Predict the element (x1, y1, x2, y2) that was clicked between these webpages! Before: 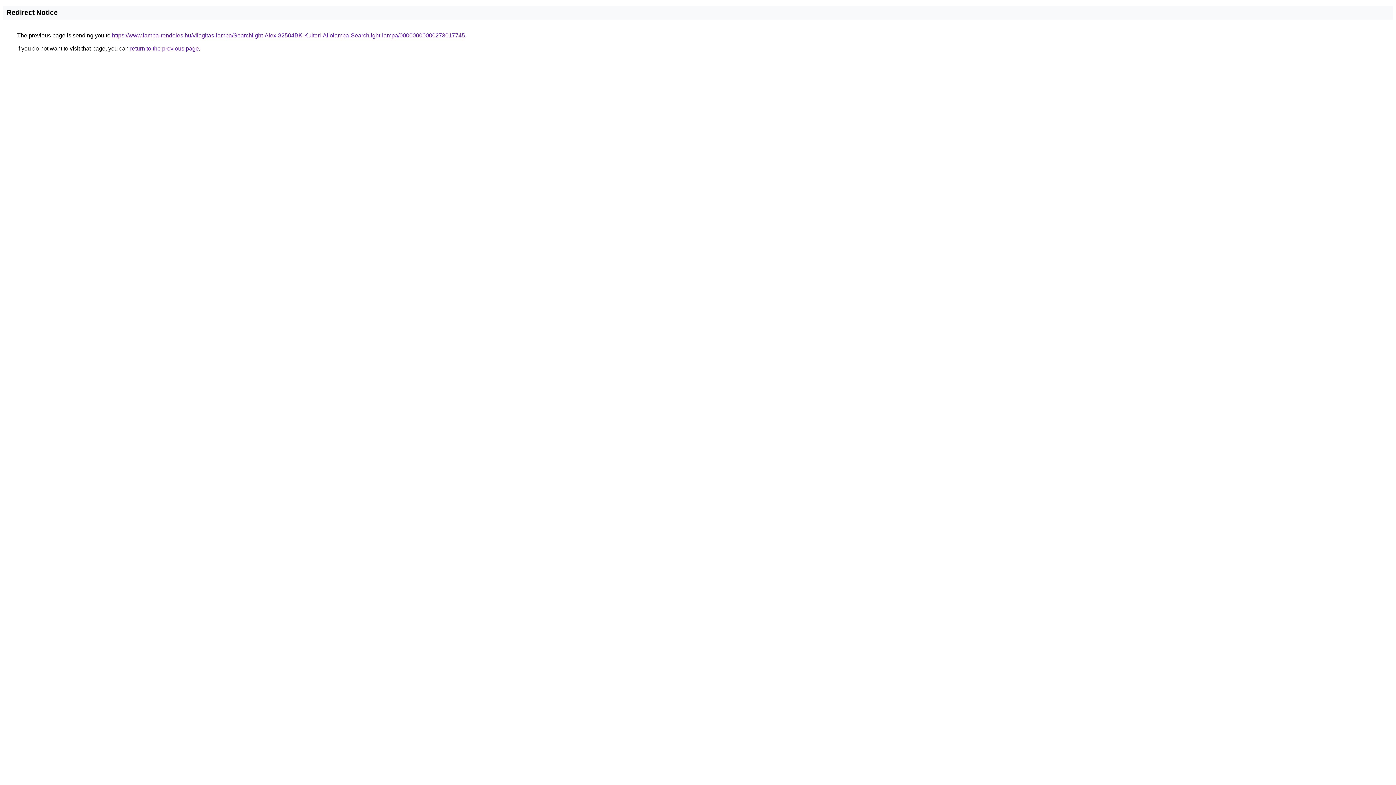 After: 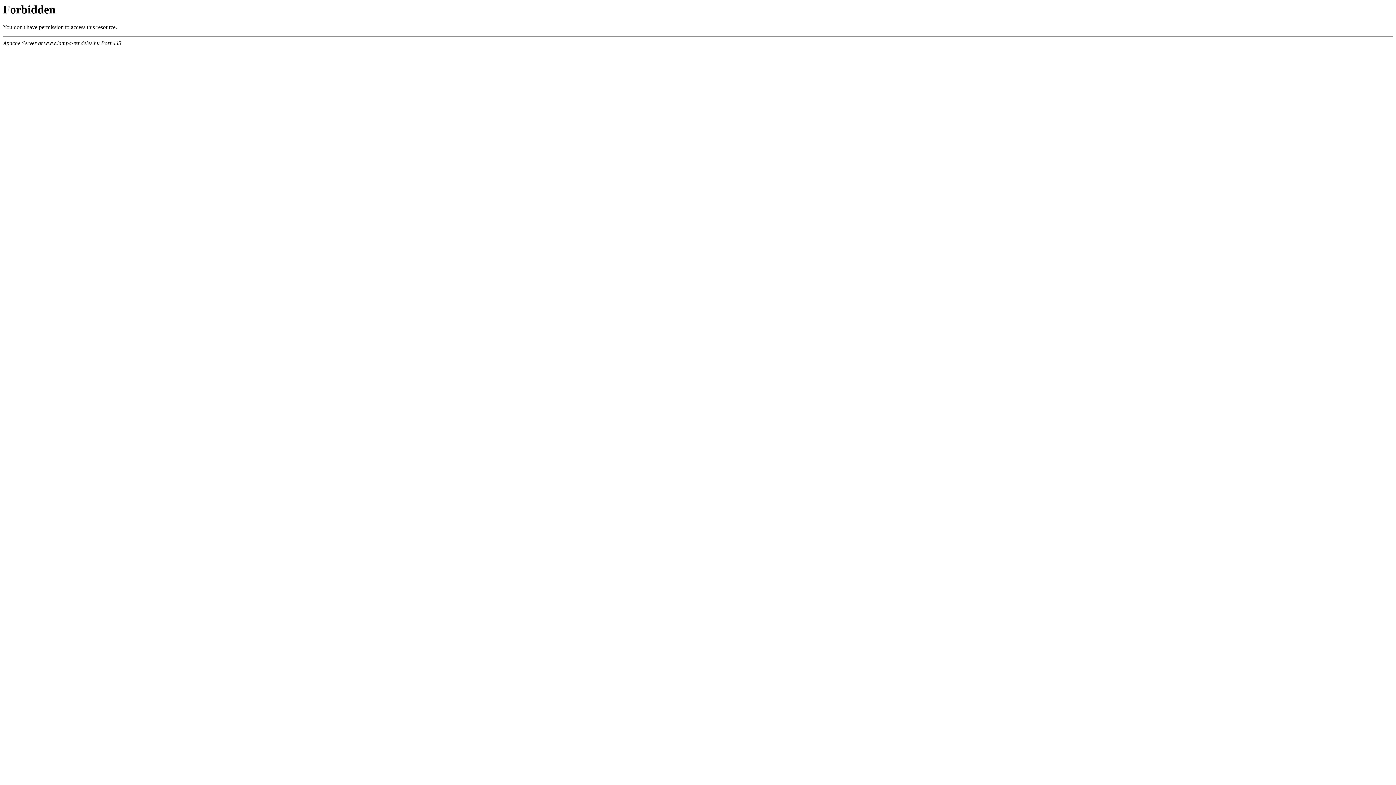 Action: label: https://www.lampa-rendeles.hu/vilagitas-lampa/Searchlight-Alex-82504BK-Kulteri-Allolampa-Searchlight-lampa/00000000000273017745 bbox: (112, 32, 465, 38)